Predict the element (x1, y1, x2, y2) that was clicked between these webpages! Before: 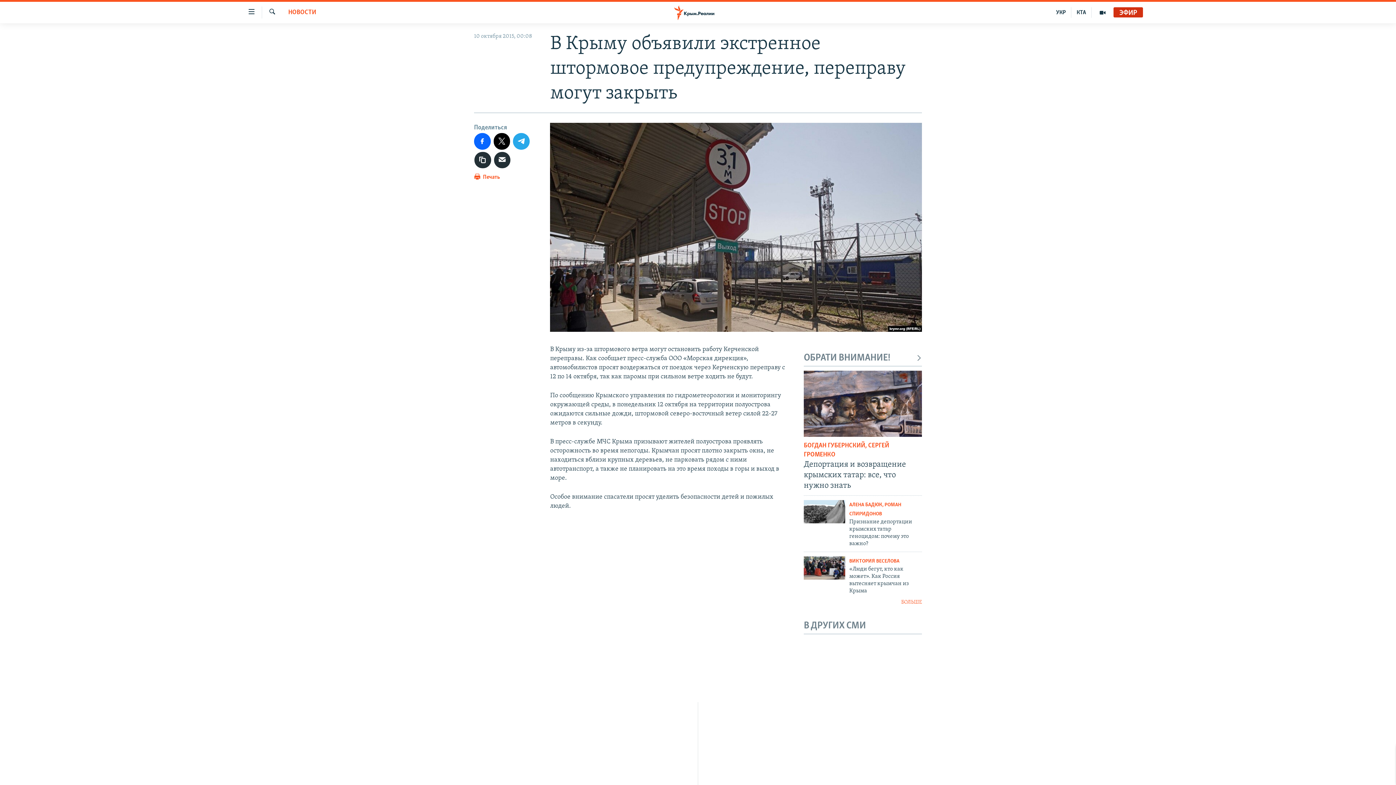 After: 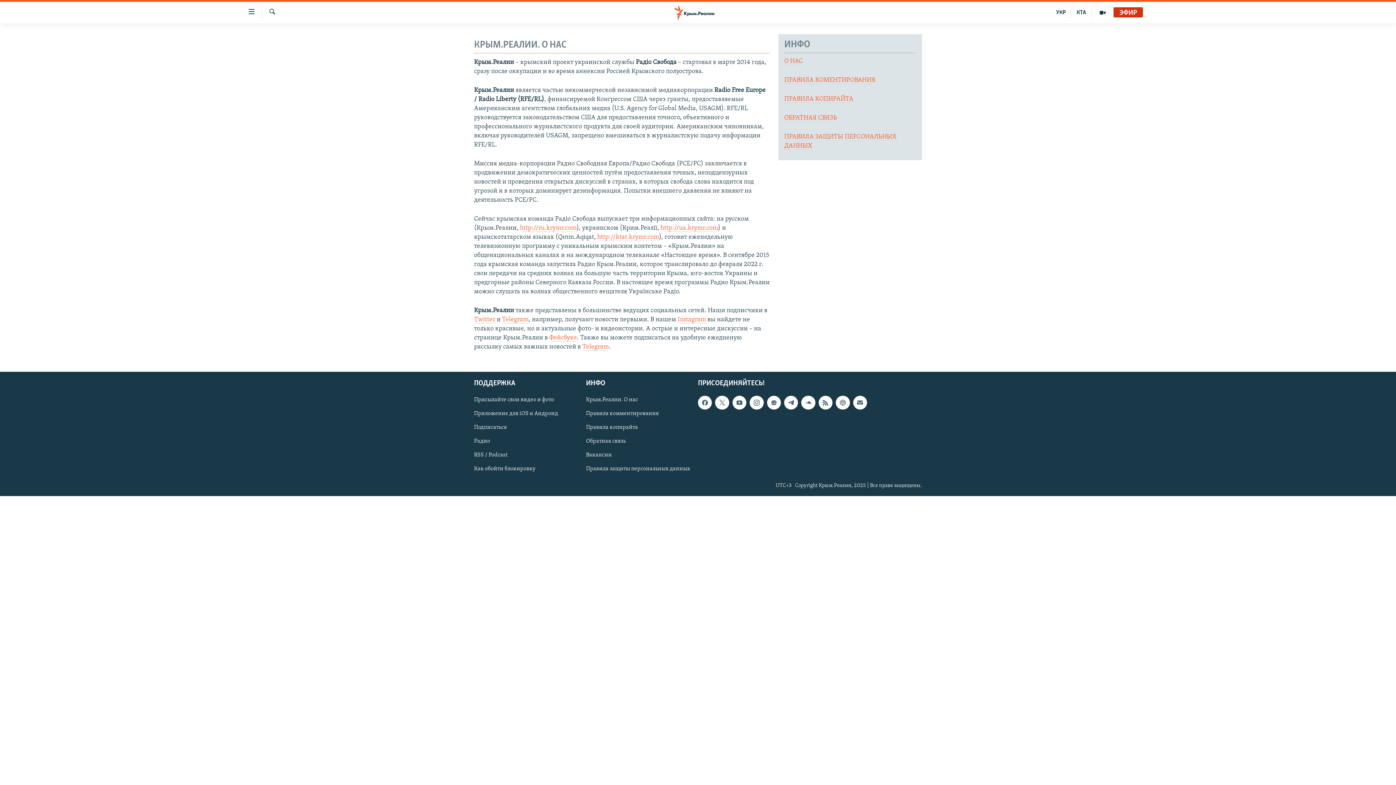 Action: label: Крым.Реалии. О нас bbox: (698, 726, 698, 734)